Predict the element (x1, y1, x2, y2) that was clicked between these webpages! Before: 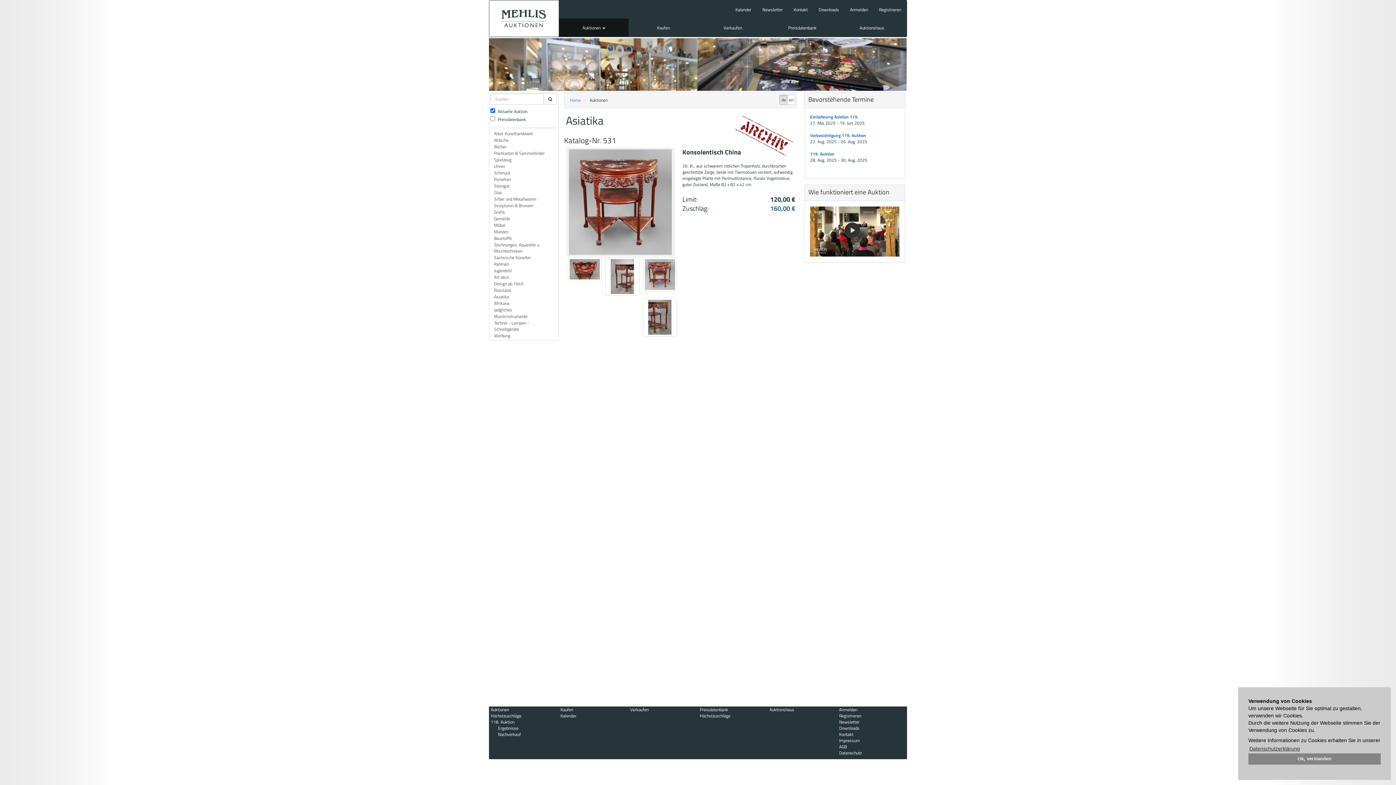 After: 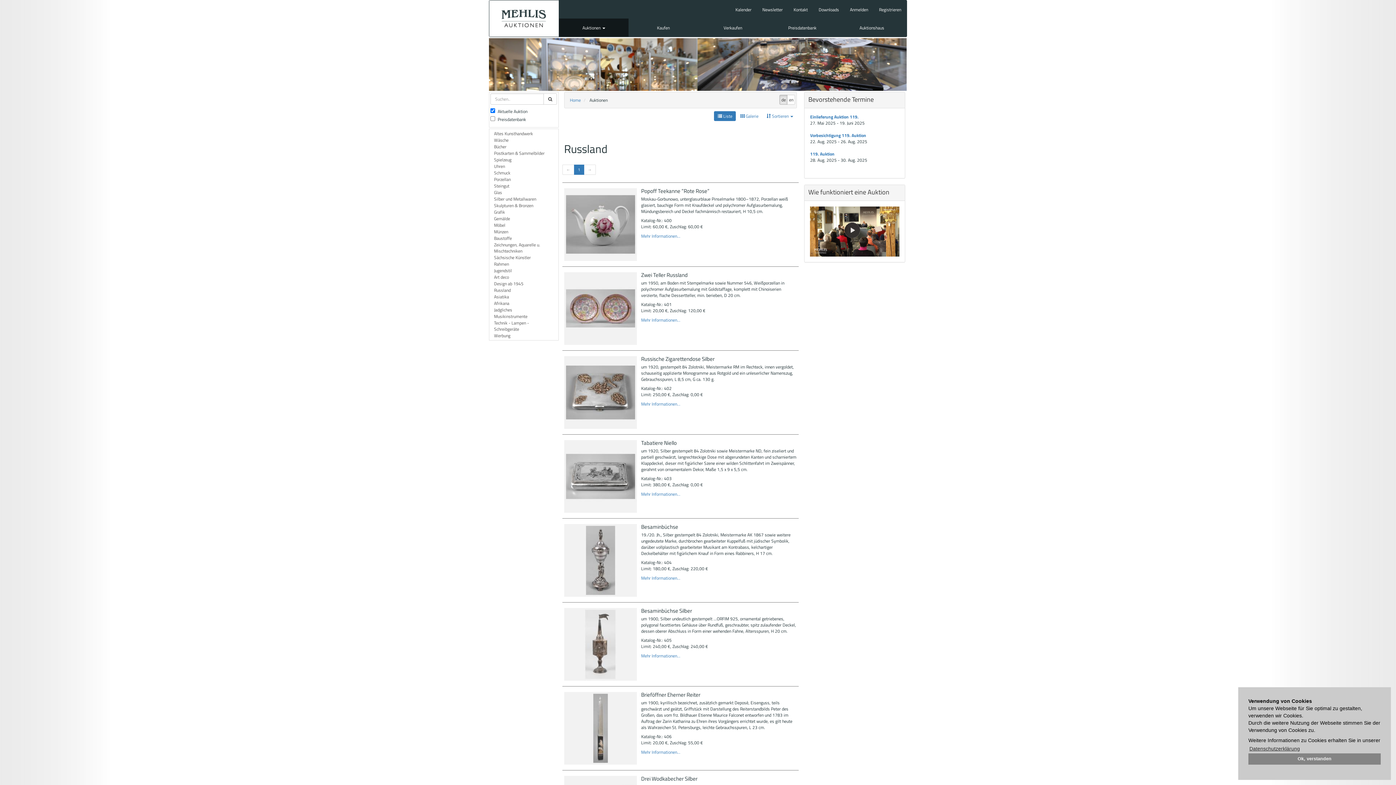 Action: bbox: (490, 286, 557, 293) label: Russland